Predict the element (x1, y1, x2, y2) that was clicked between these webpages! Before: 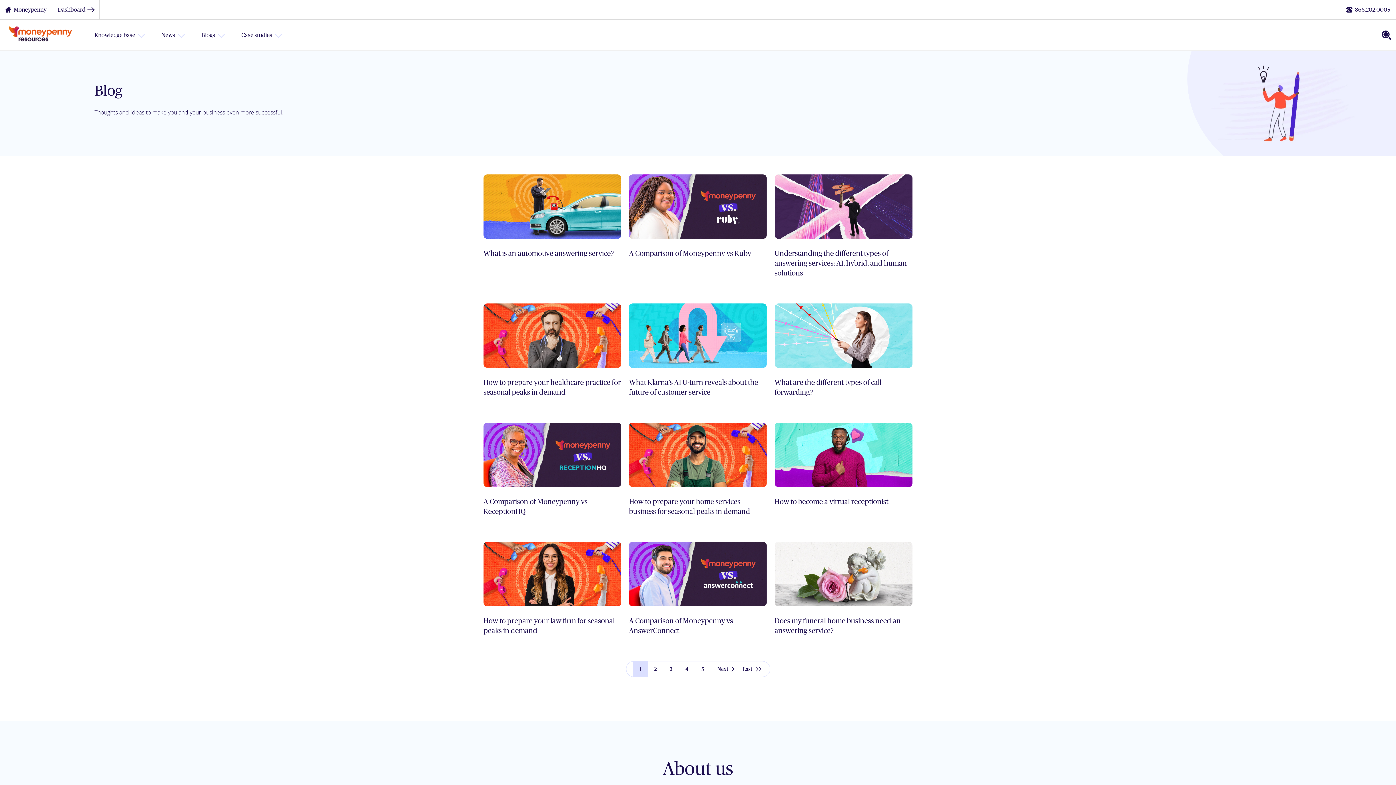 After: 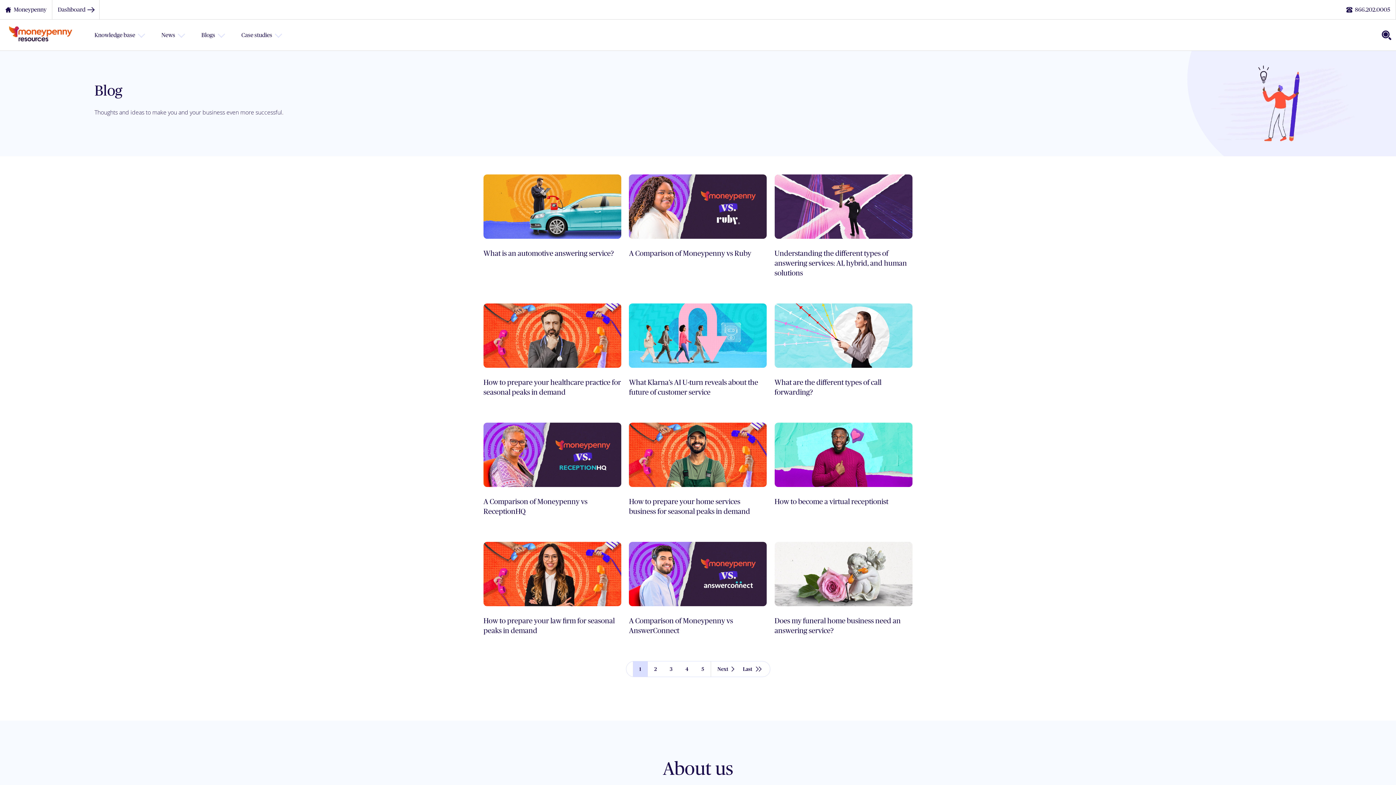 Action: label: A Comparison of Moneypenny vs AnswerConnect bbox: (629, 542, 767, 643)